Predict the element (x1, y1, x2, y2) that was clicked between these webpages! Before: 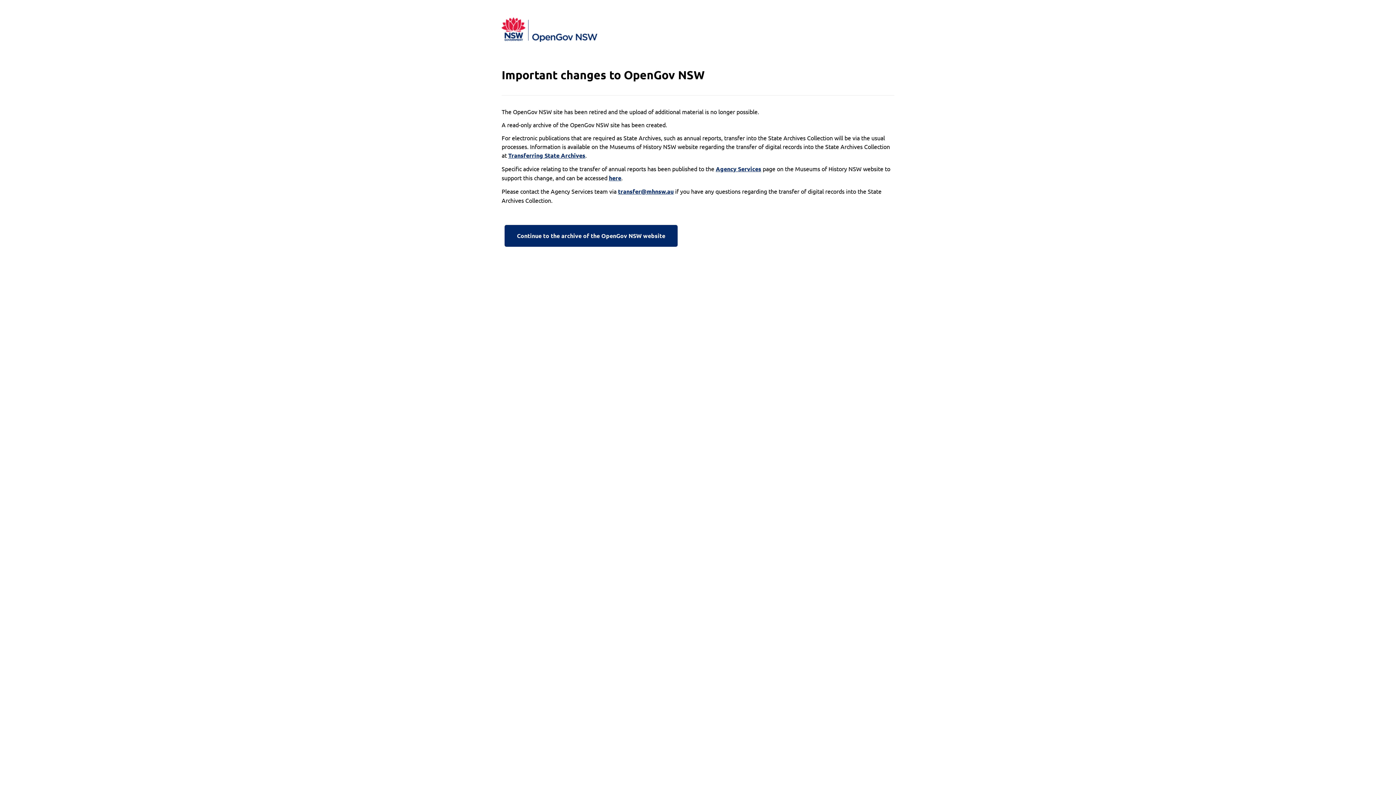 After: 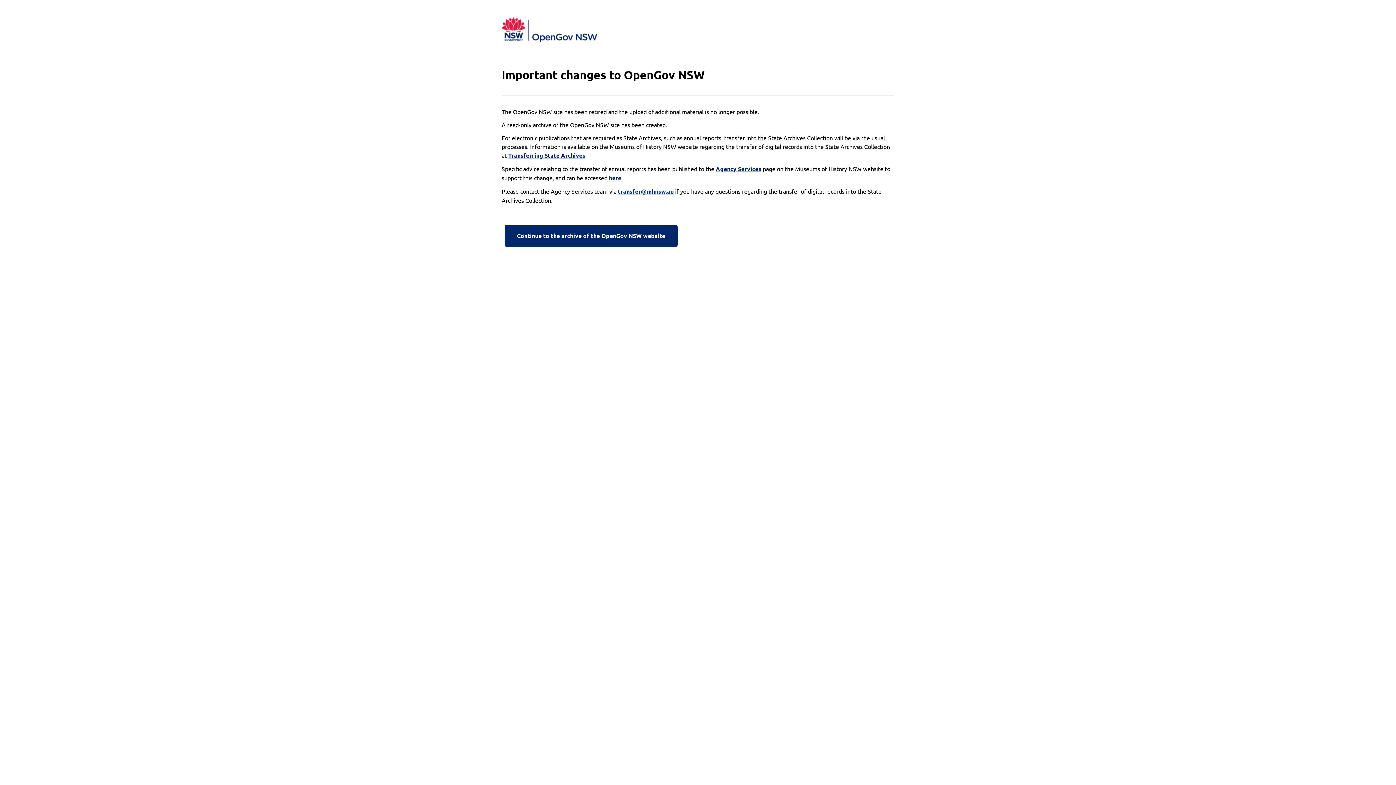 Action: bbox: (618, 187, 673, 196) label: transfer@mhnsw.au